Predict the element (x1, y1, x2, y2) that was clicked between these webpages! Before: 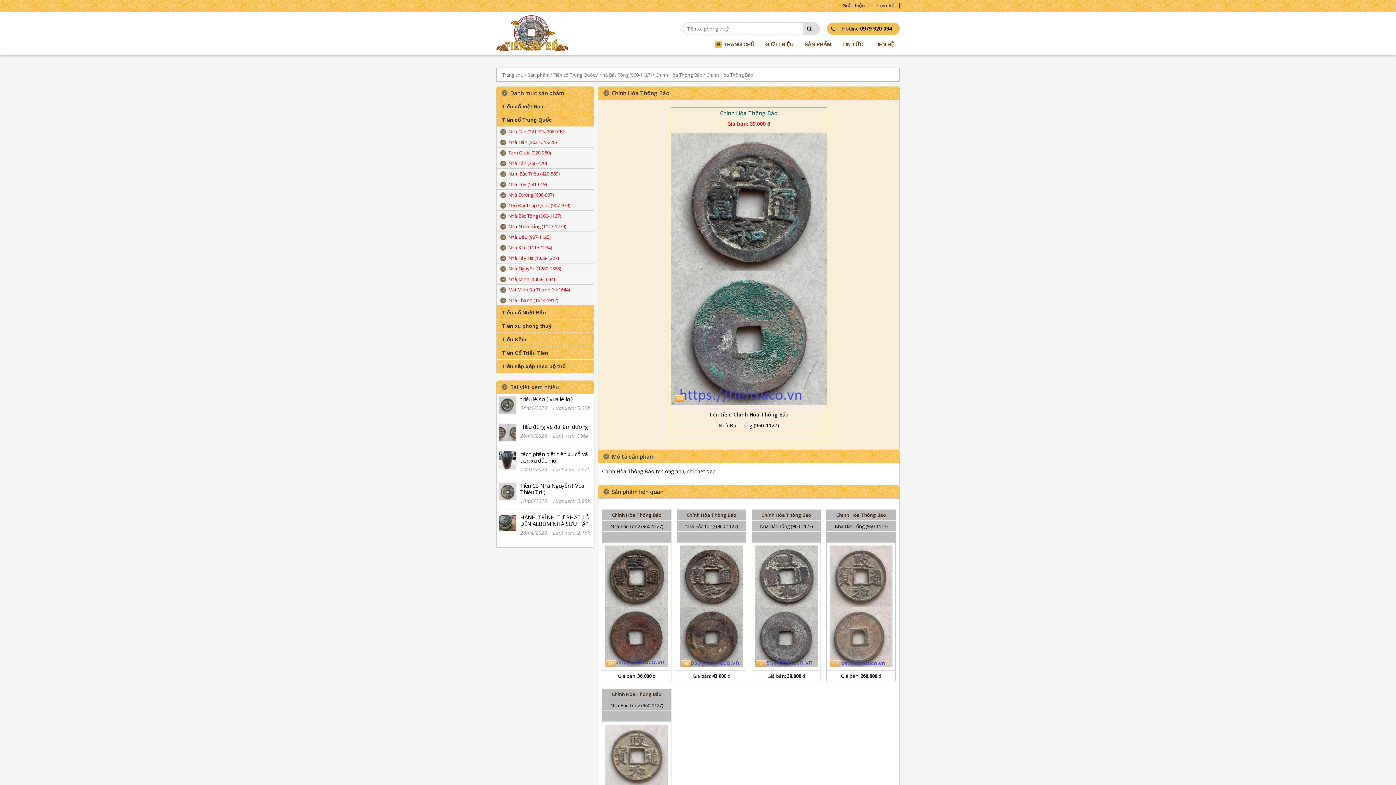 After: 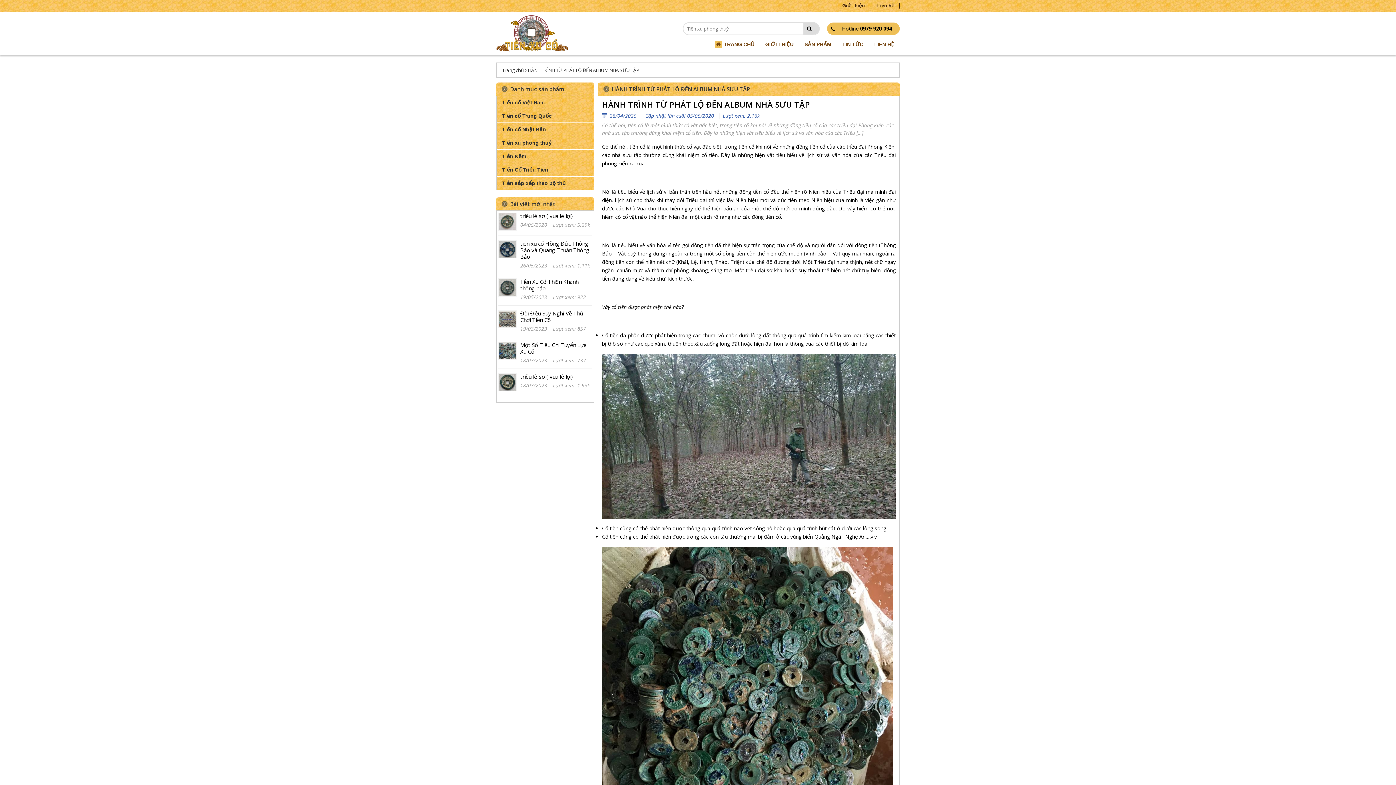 Action: bbox: (498, 514, 516, 532)